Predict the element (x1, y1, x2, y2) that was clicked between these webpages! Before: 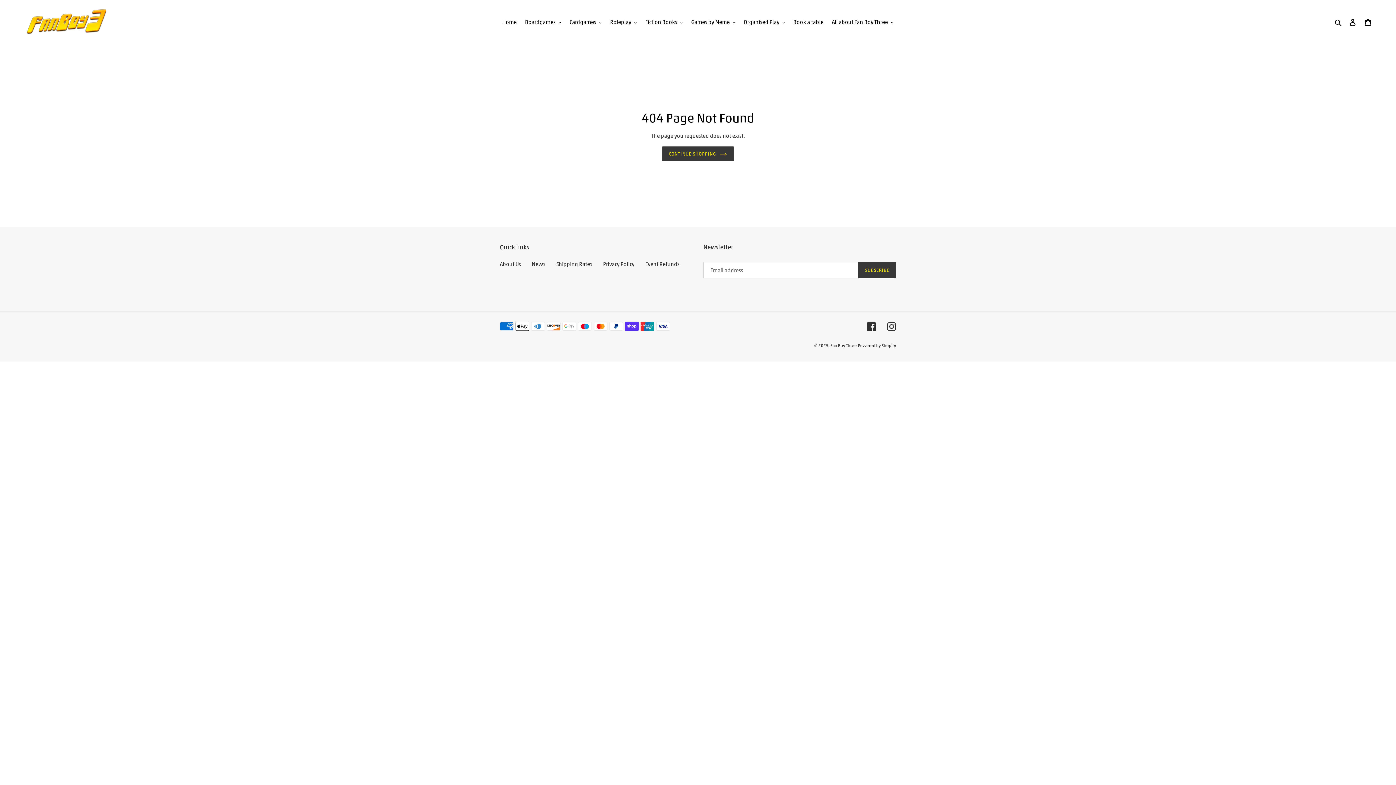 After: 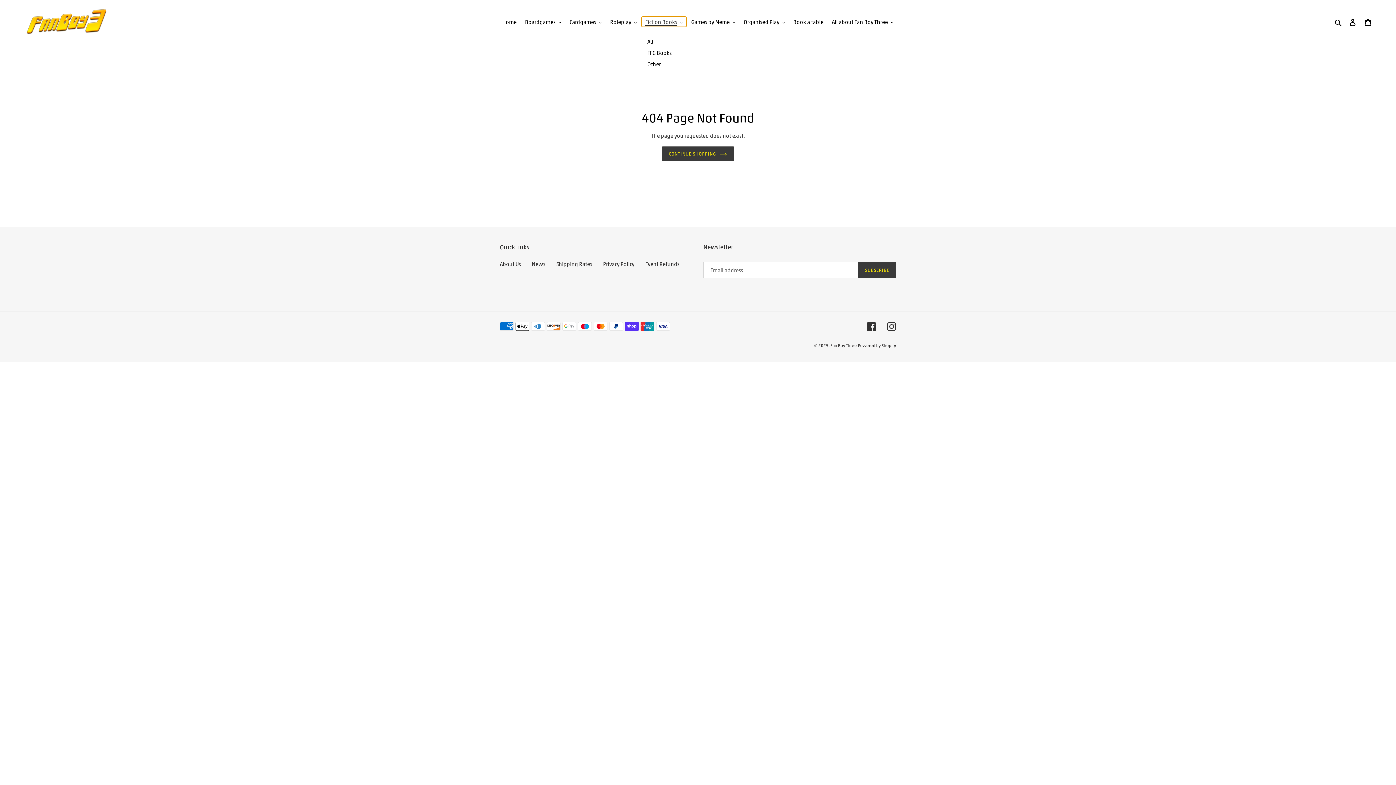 Action: bbox: (641, 16, 686, 26) label: Fiction Books